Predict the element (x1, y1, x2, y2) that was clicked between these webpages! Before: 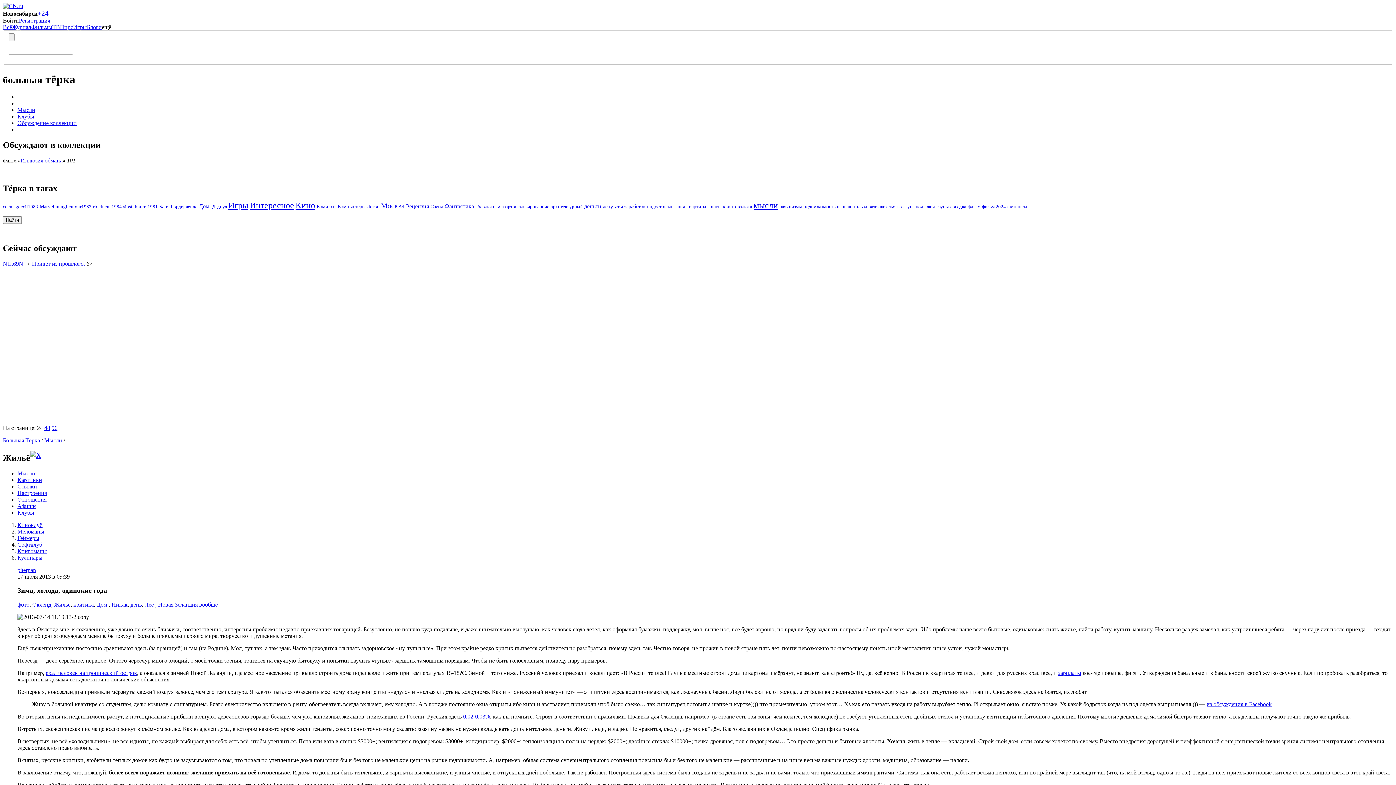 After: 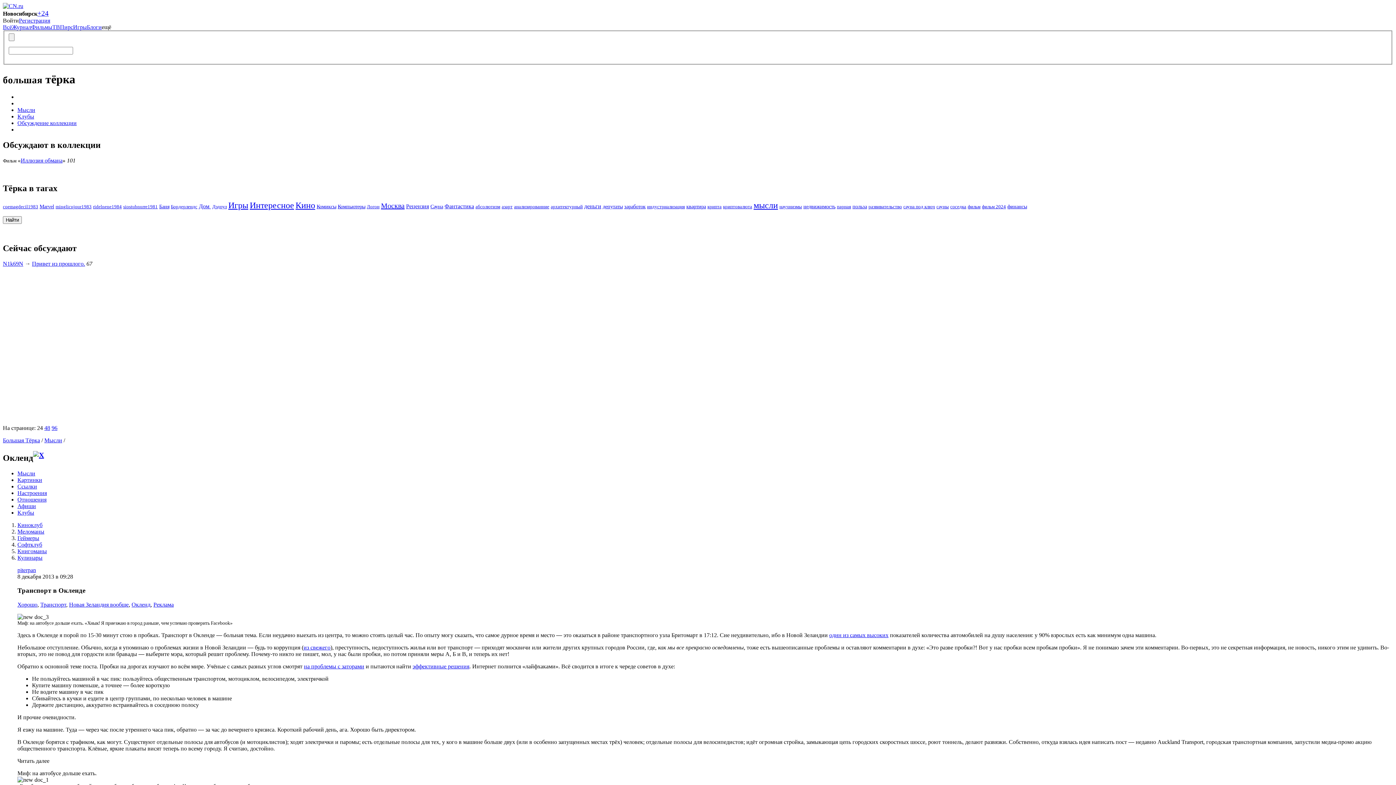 Action: label: Окленд bbox: (32, 601, 51, 608)